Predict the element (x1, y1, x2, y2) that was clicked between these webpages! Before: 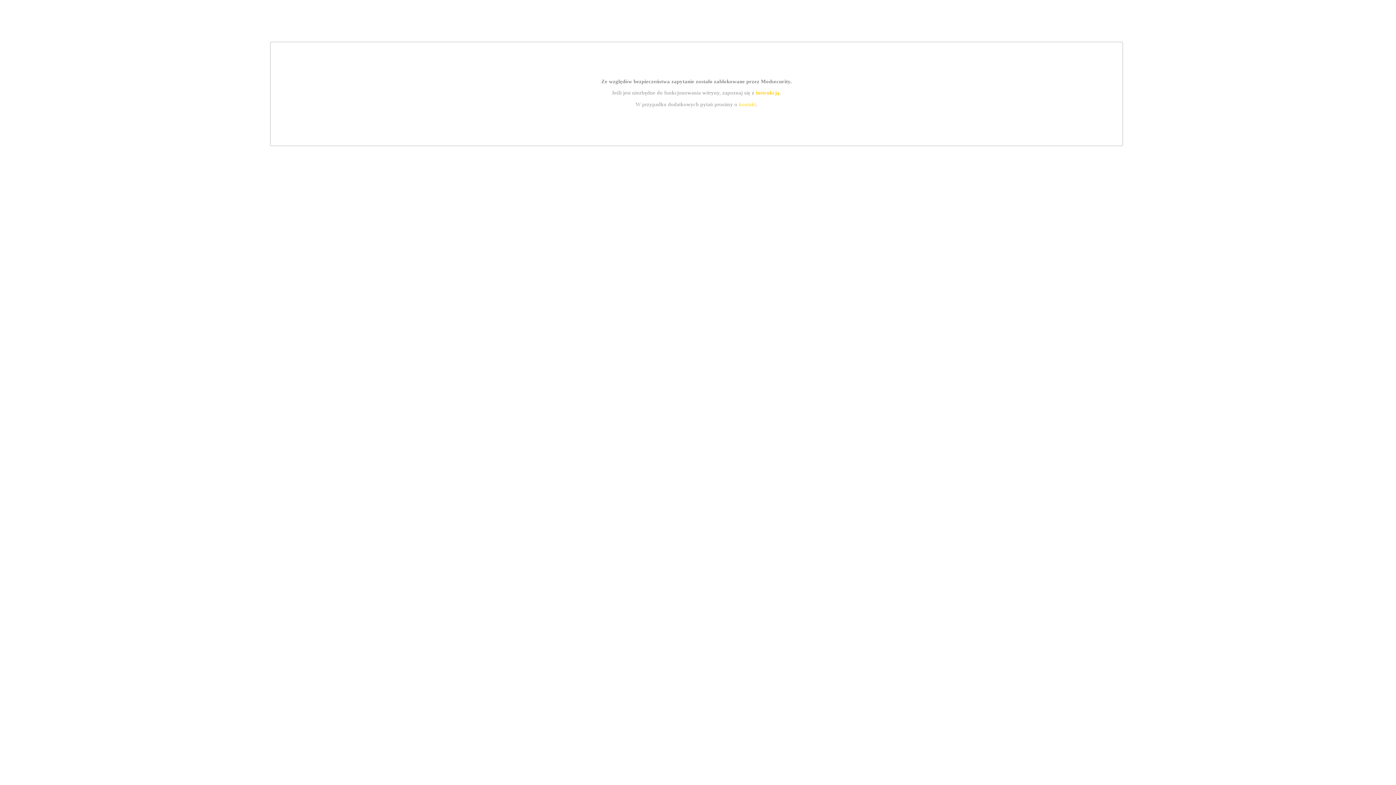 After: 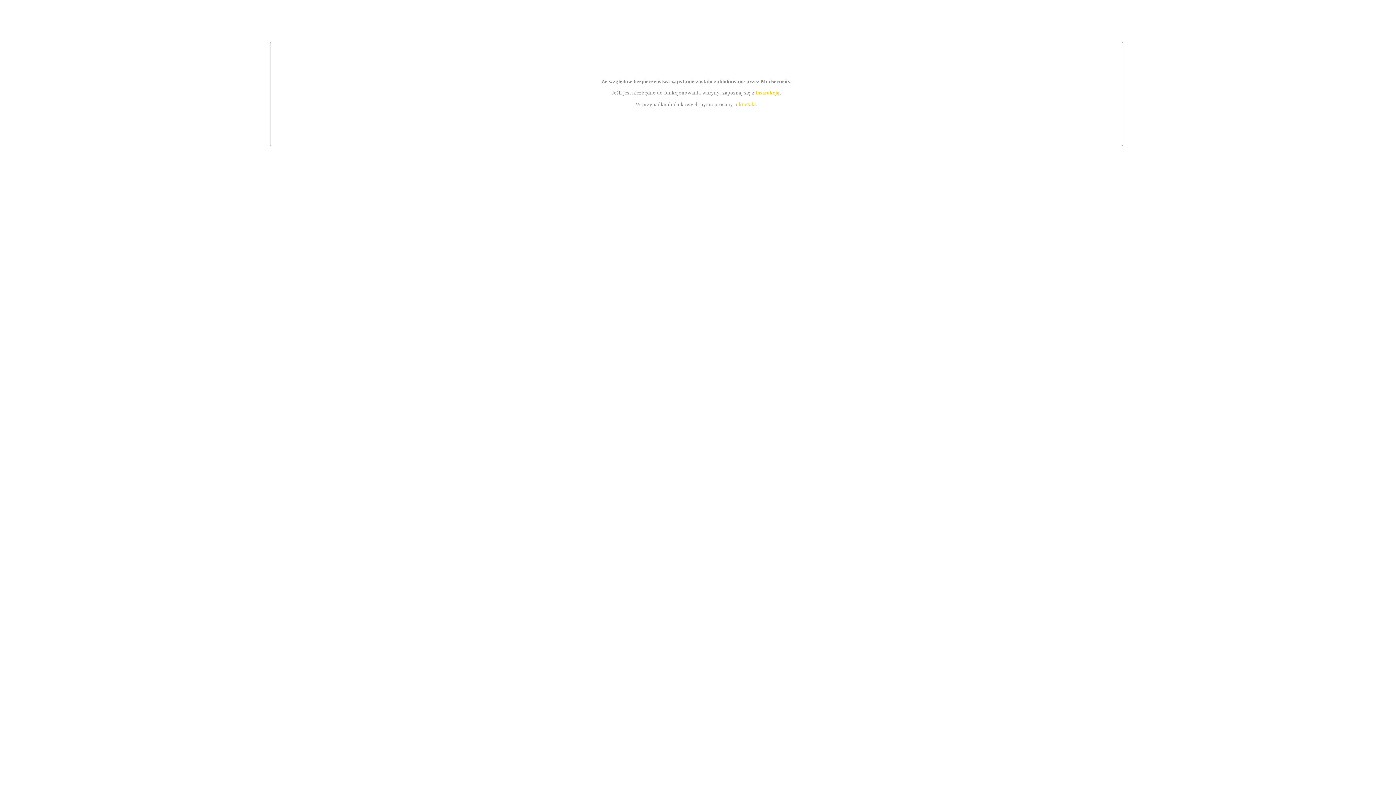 Action: label: kontakt bbox: (739, 101, 756, 107)